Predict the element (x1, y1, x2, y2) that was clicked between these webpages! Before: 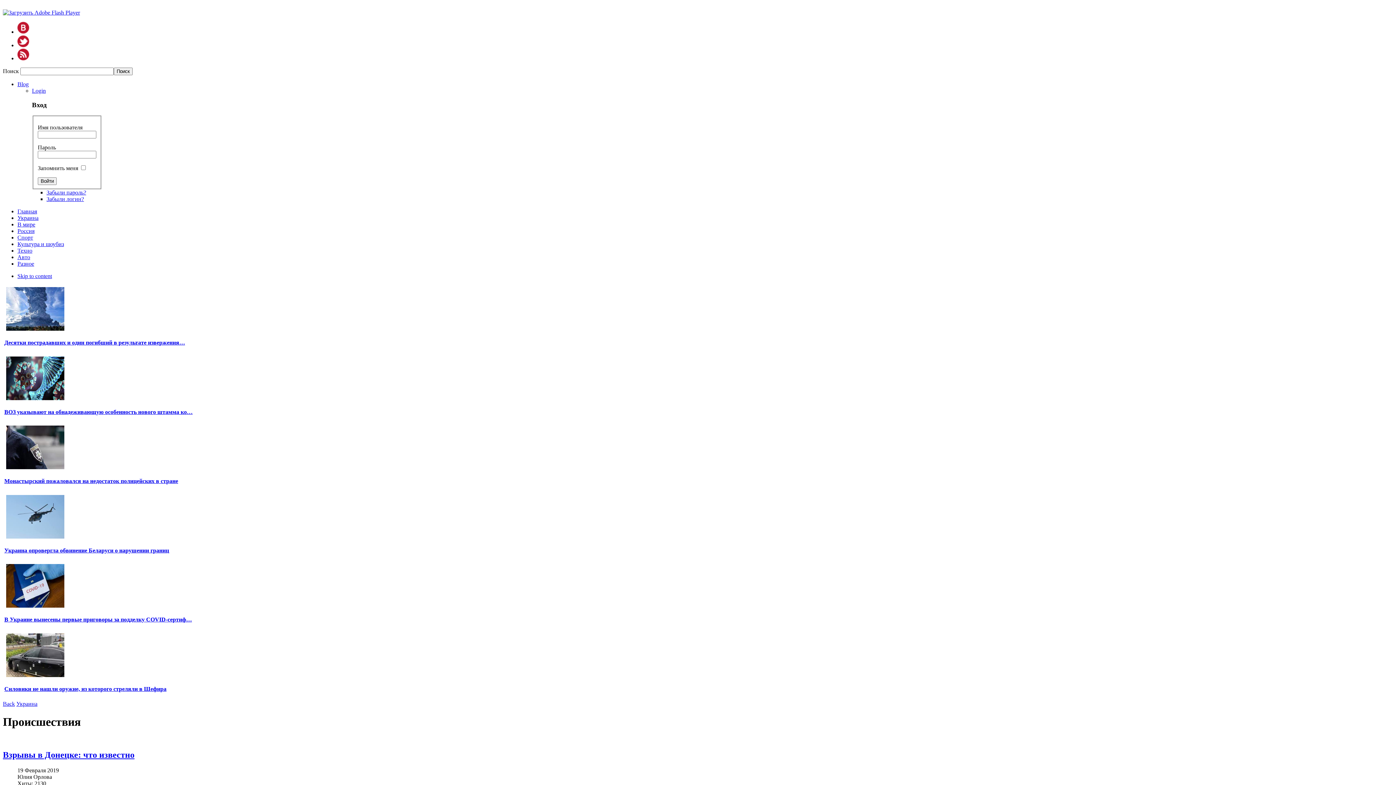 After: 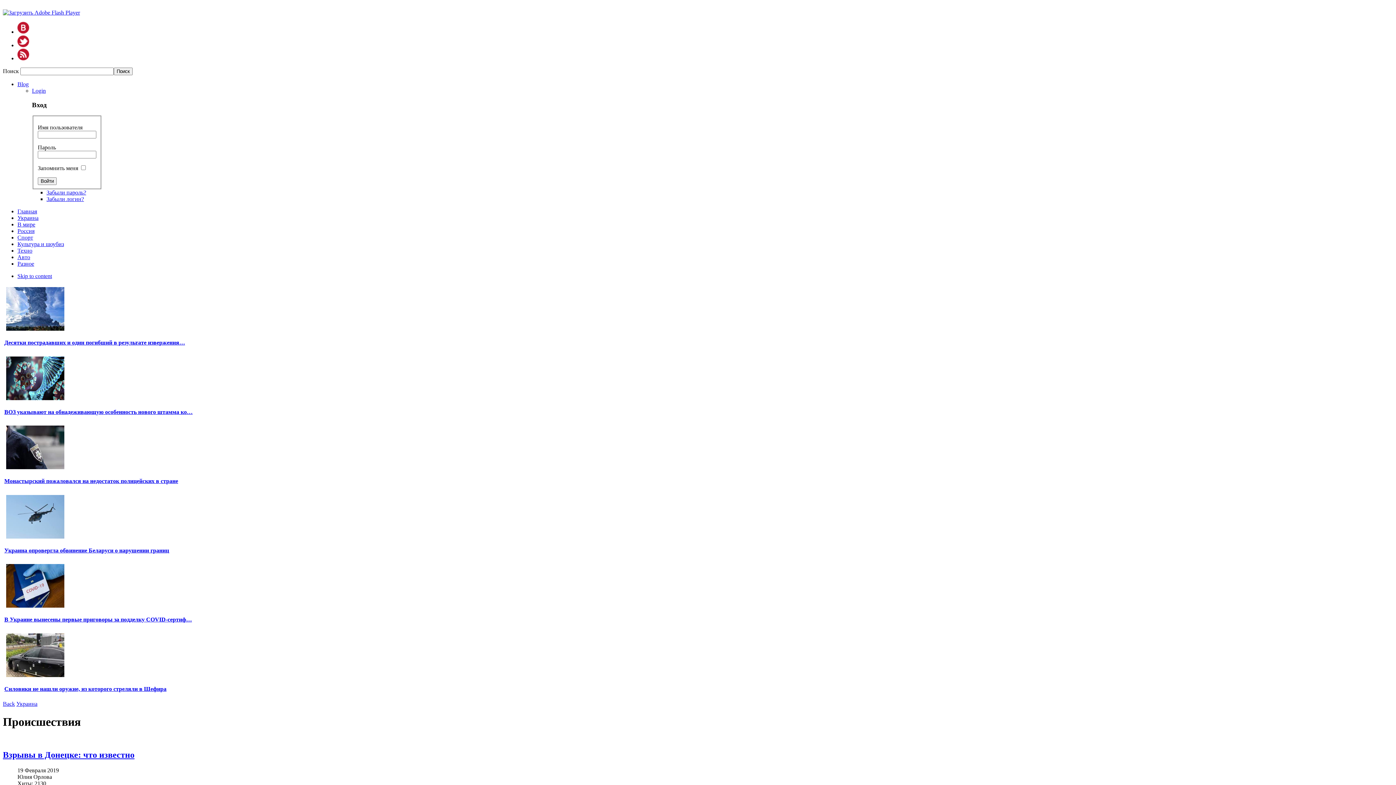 Action: bbox: (17, 42, 29, 48)